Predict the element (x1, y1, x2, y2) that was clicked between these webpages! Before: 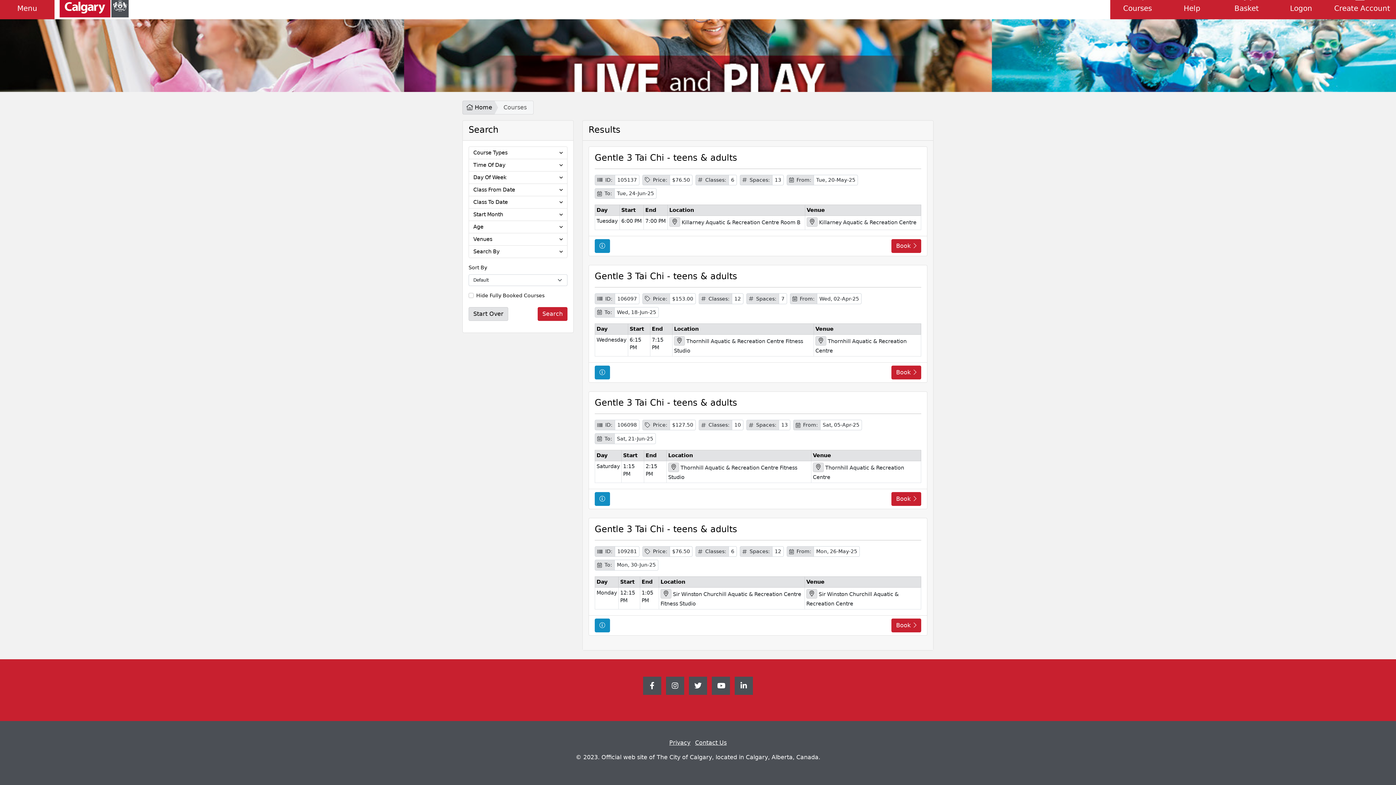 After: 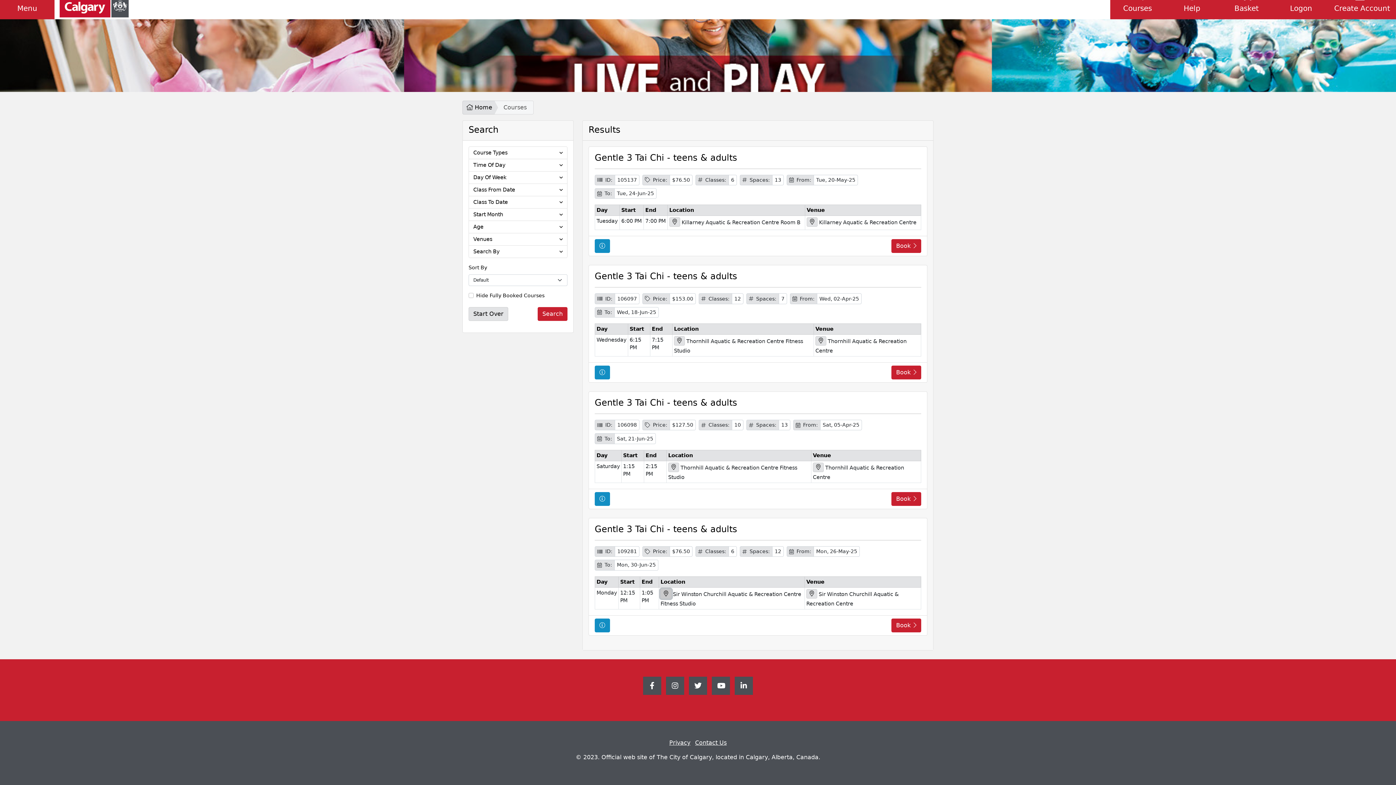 Action: bbox: (660, 589, 671, 598)